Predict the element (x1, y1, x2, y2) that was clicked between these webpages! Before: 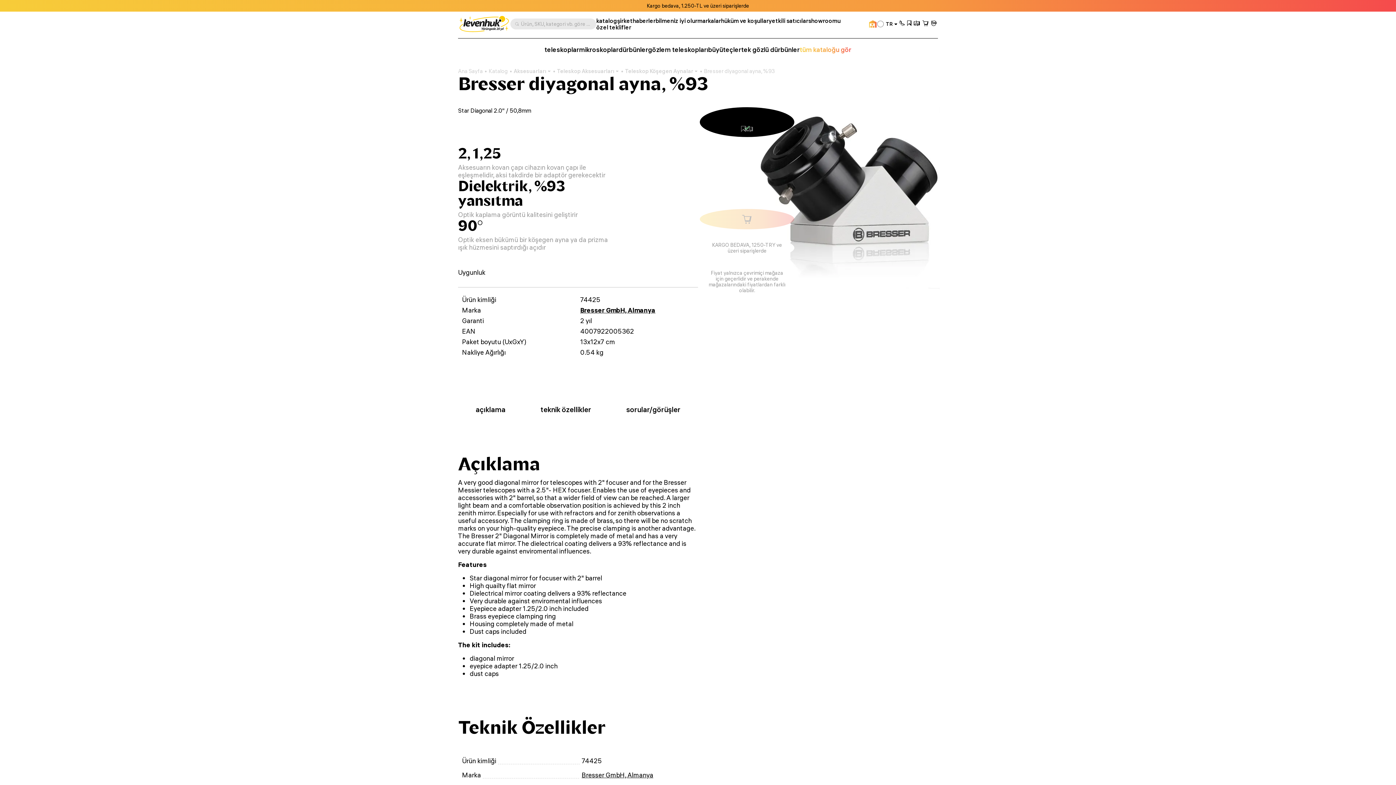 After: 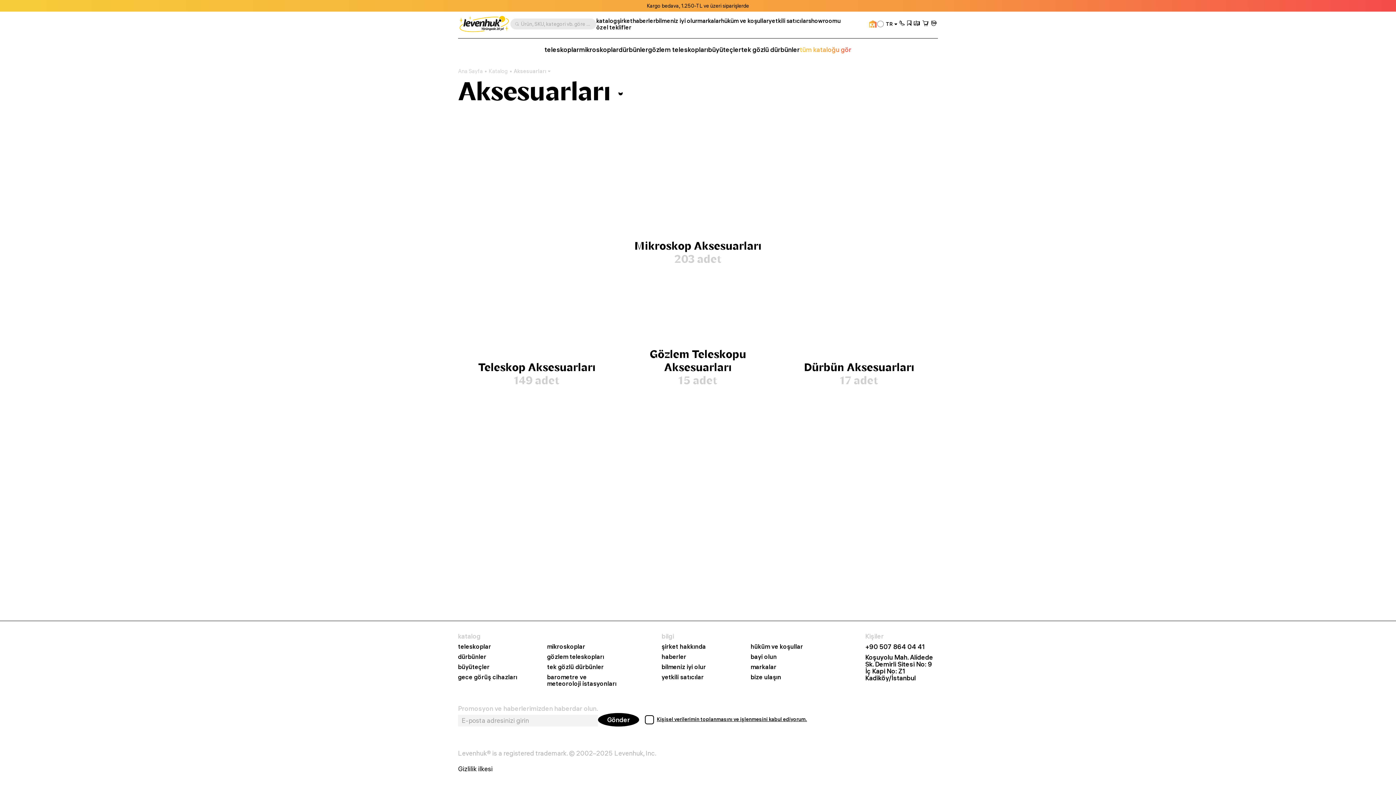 Action: label: Aksesuarları bbox: (513, 67, 551, 74)